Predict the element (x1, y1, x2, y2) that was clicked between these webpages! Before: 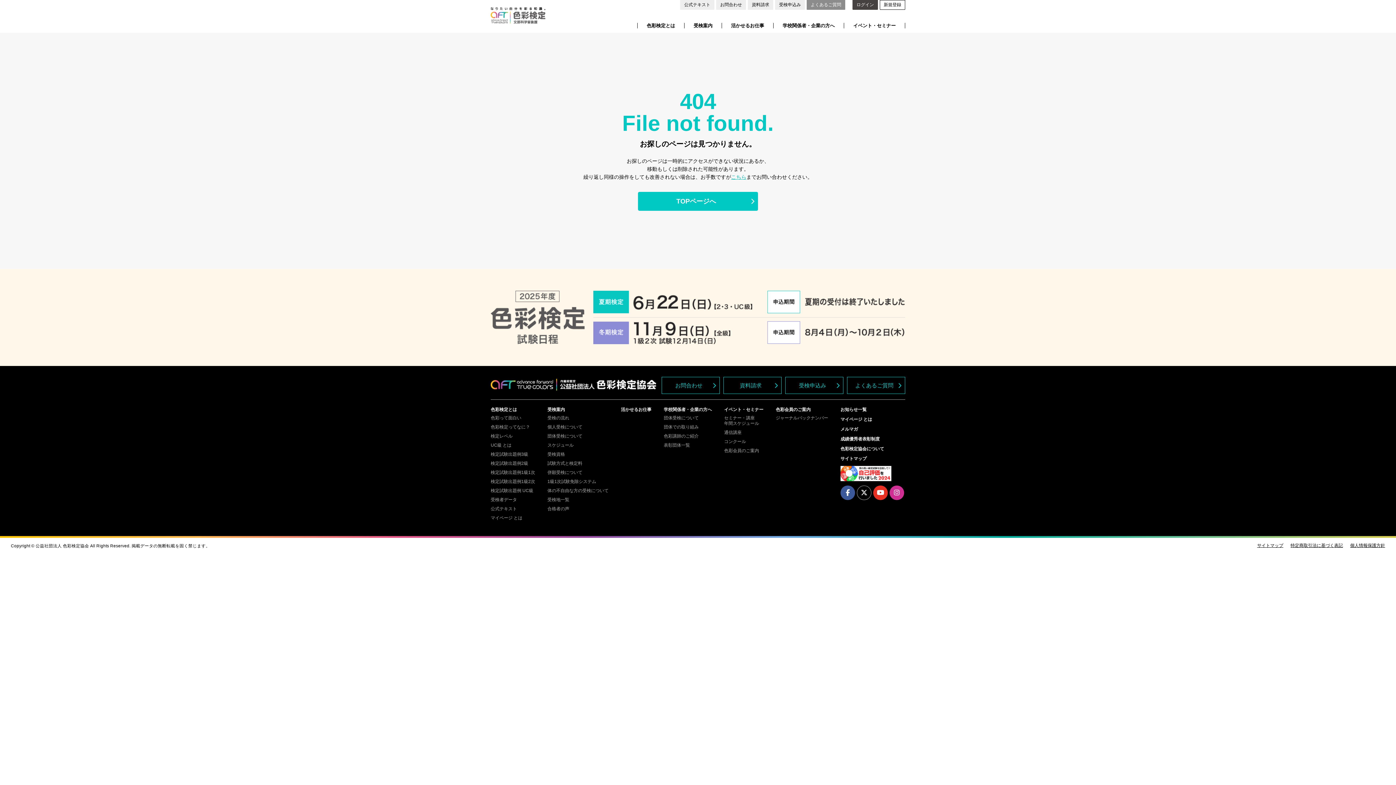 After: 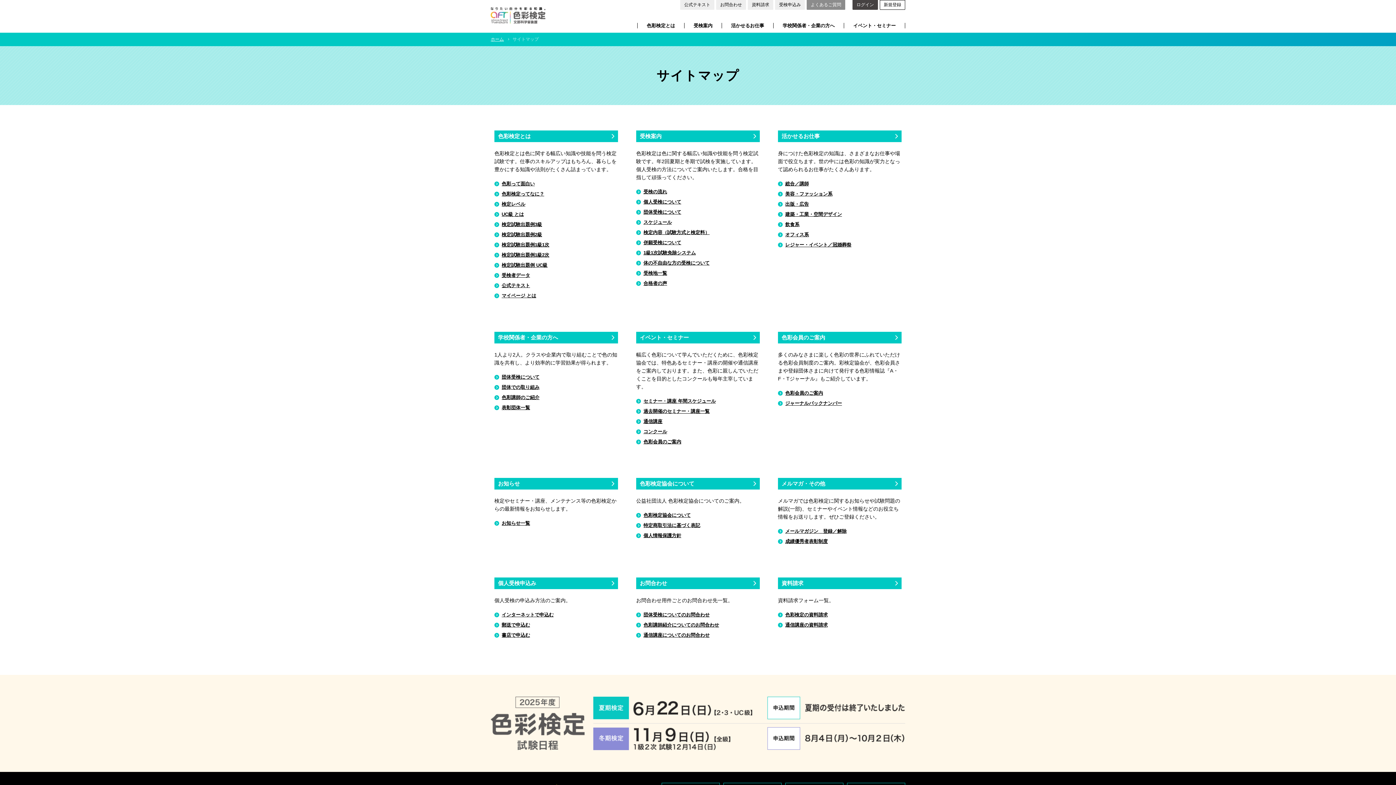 Action: label: サイトマップ bbox: (1257, 543, 1283, 550)